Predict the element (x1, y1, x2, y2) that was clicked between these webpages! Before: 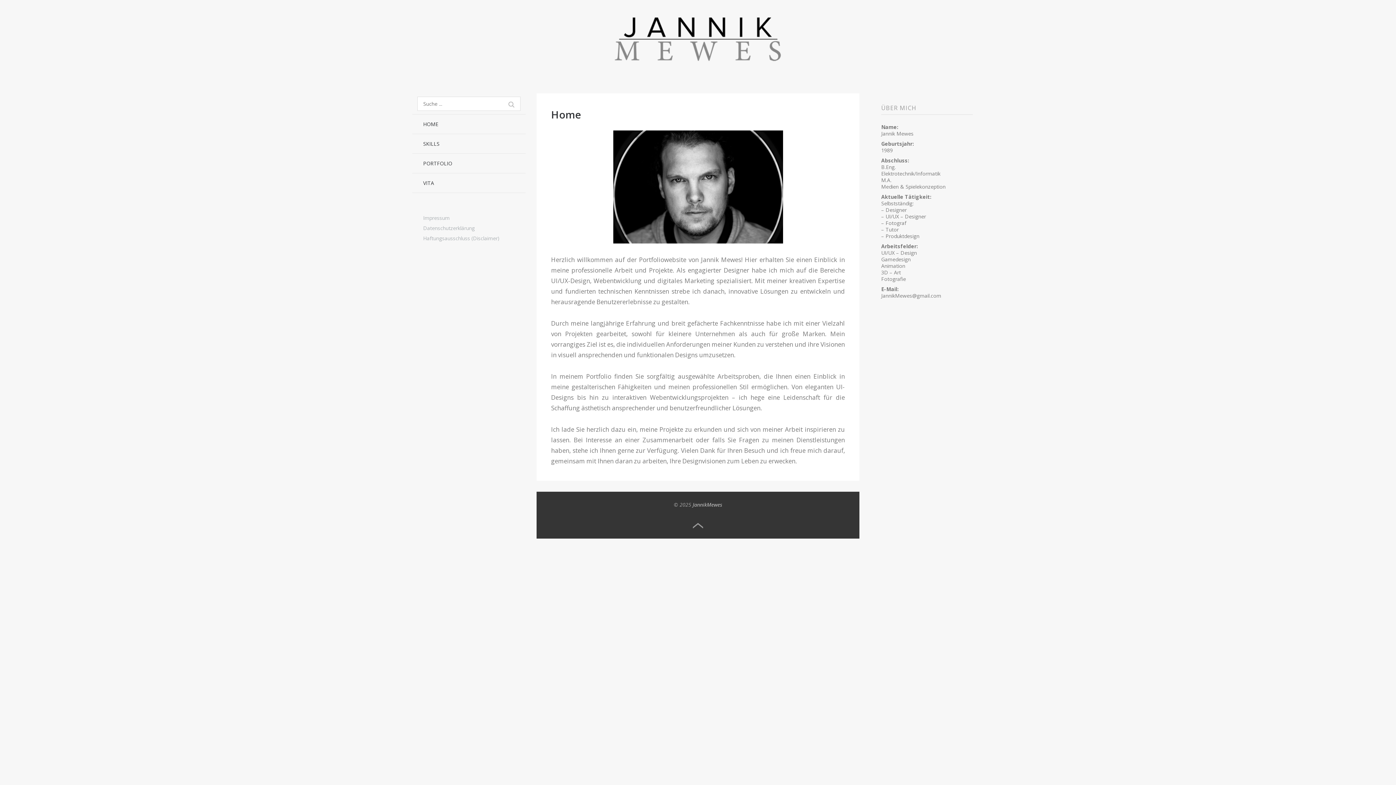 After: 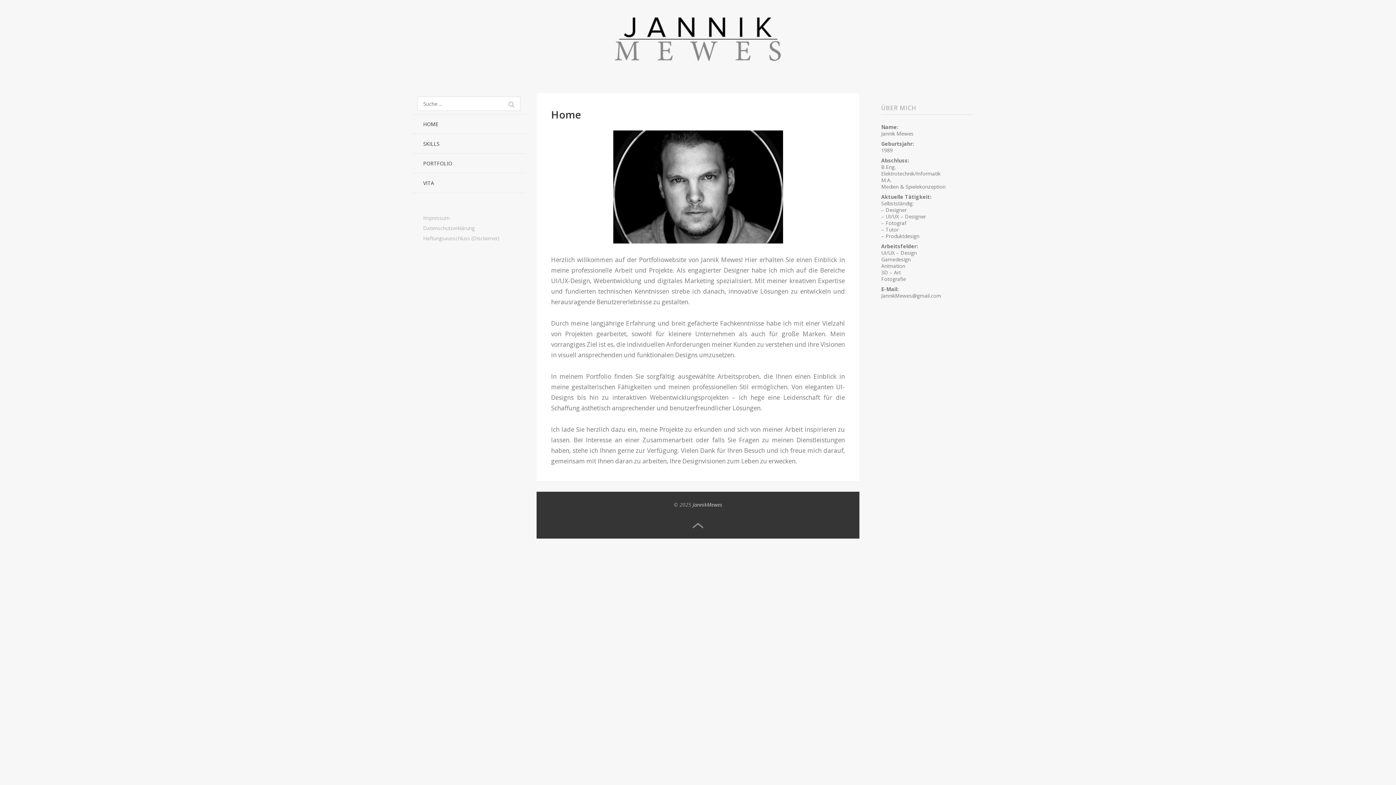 Action: bbox: (401, 14, 994, 66)